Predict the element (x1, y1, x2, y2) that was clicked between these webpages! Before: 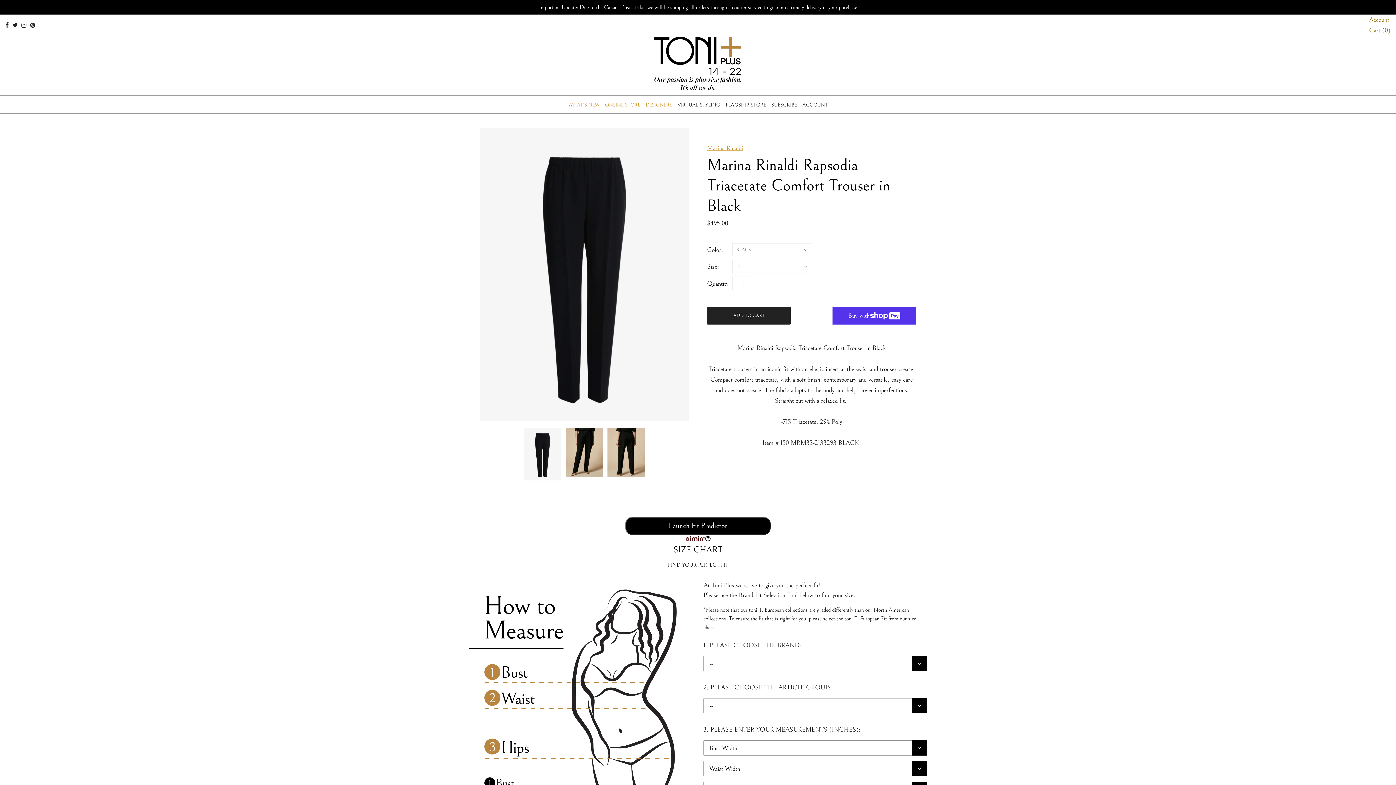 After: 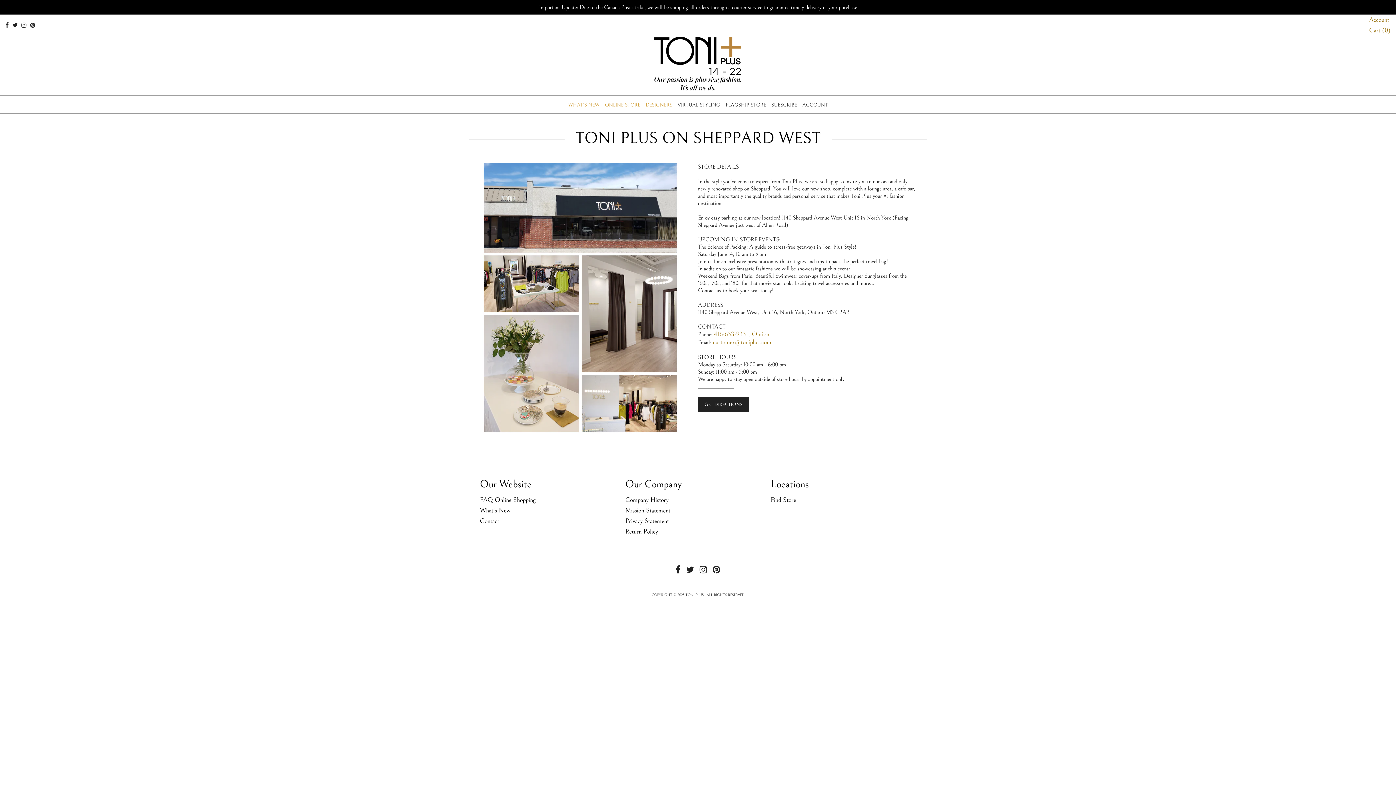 Action: label: FLAGSHIP STORE bbox: (725, 102, 766, 108)